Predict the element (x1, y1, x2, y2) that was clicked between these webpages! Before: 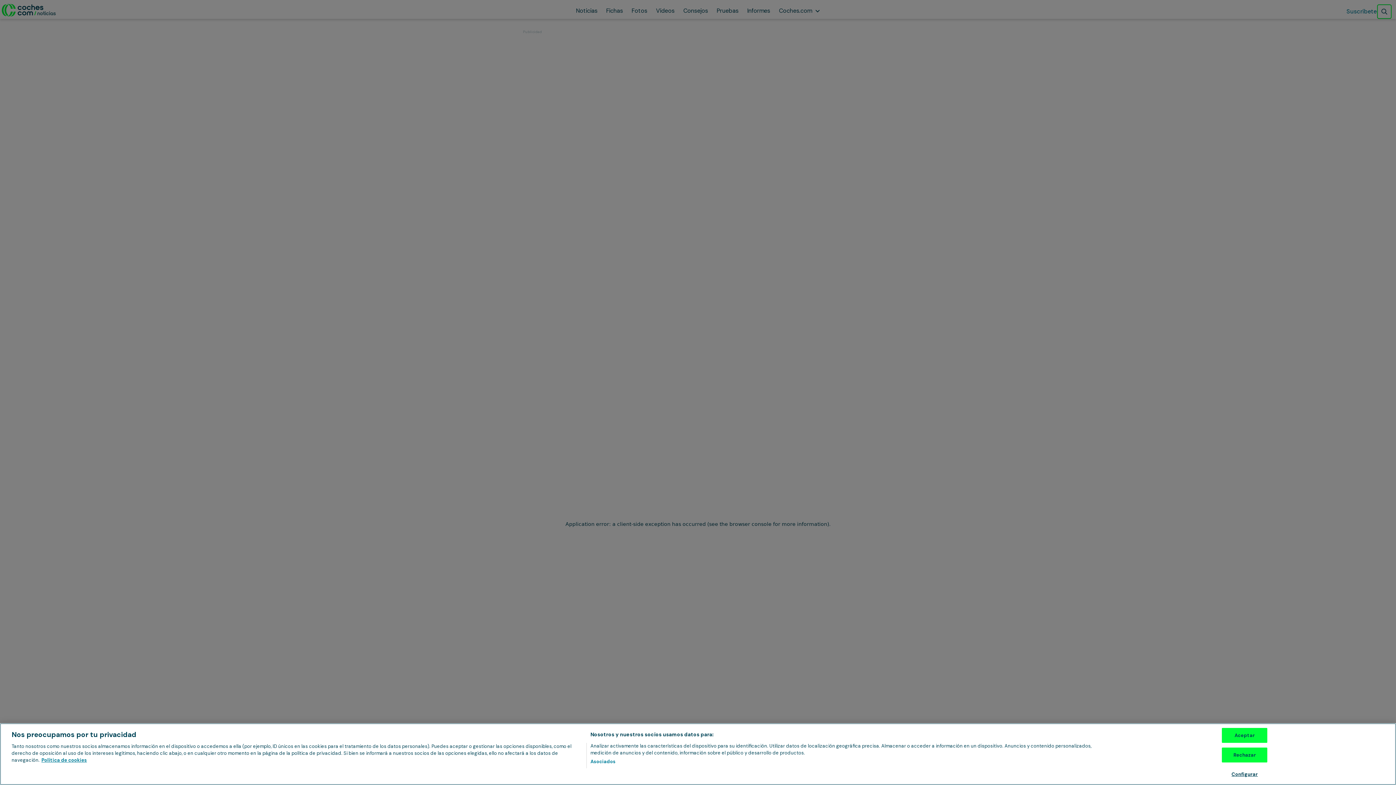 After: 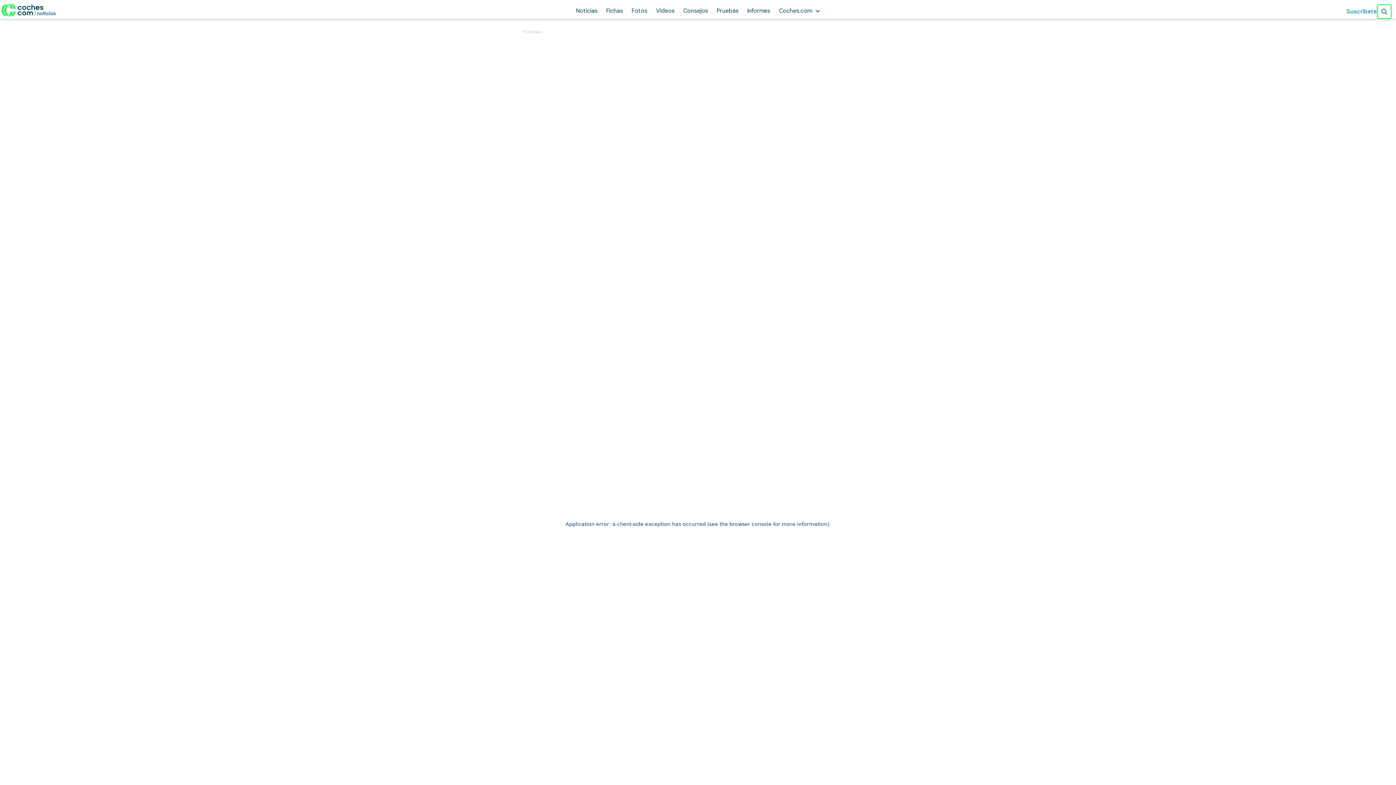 Action: label: Rechazar bbox: (1222, 748, 1267, 762)